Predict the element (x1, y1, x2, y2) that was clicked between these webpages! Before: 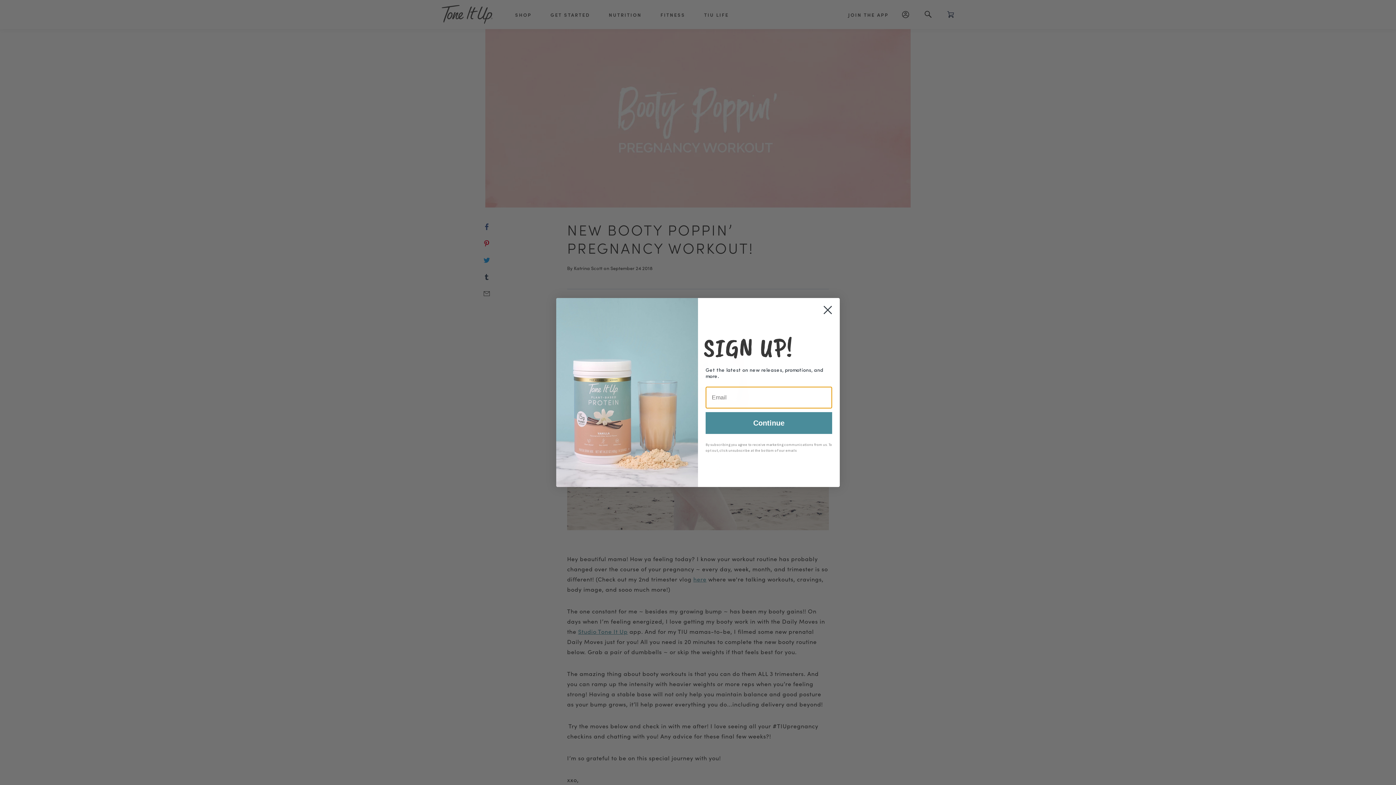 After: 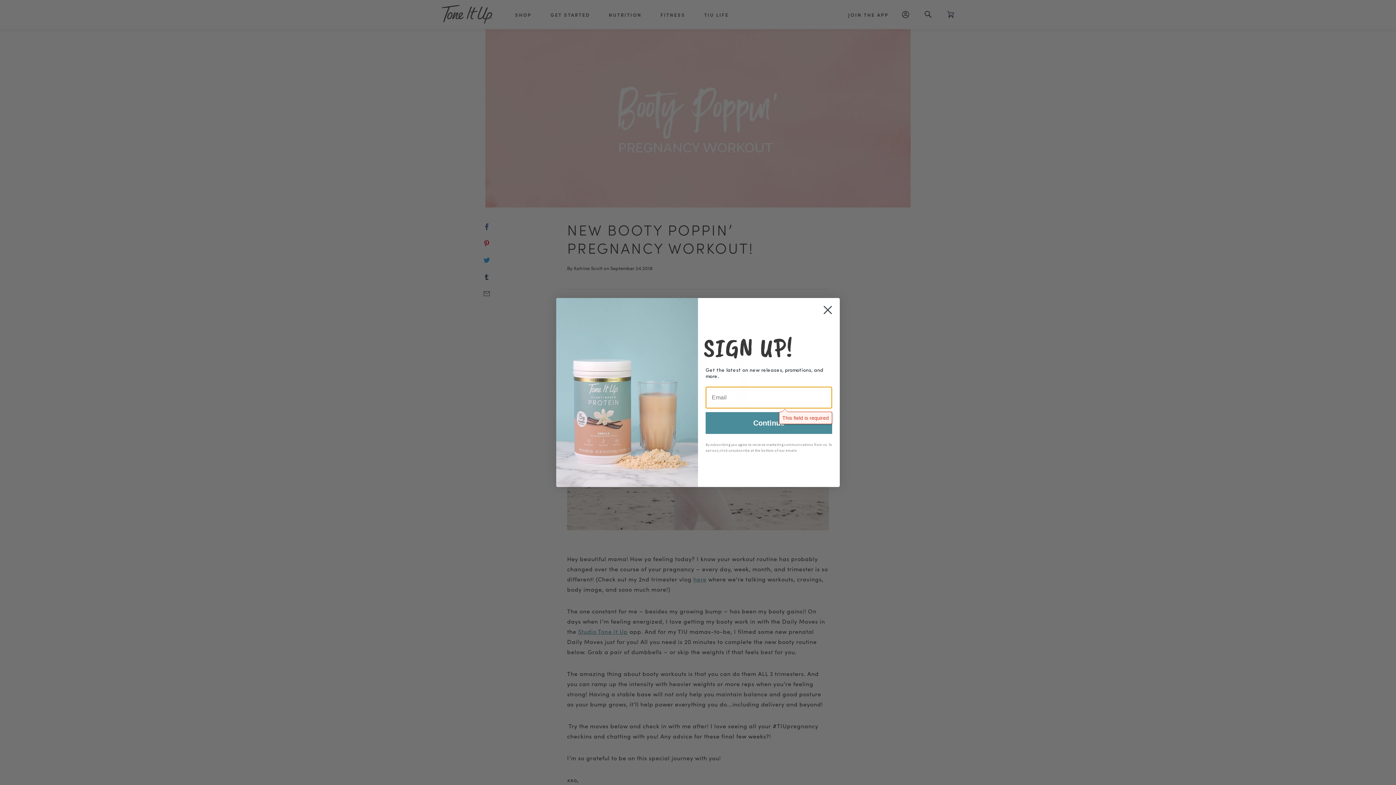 Action: bbox: (705, 412, 832, 434) label: Continue